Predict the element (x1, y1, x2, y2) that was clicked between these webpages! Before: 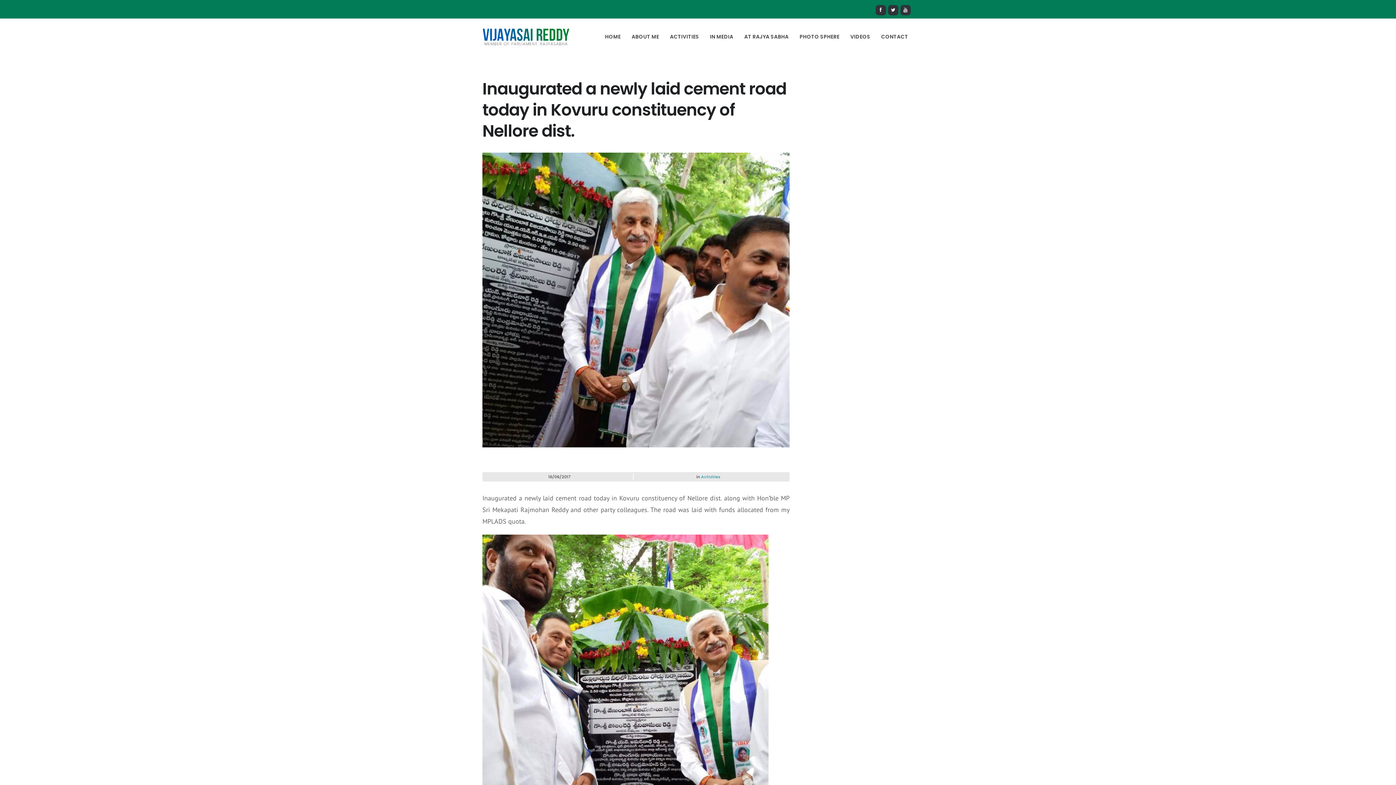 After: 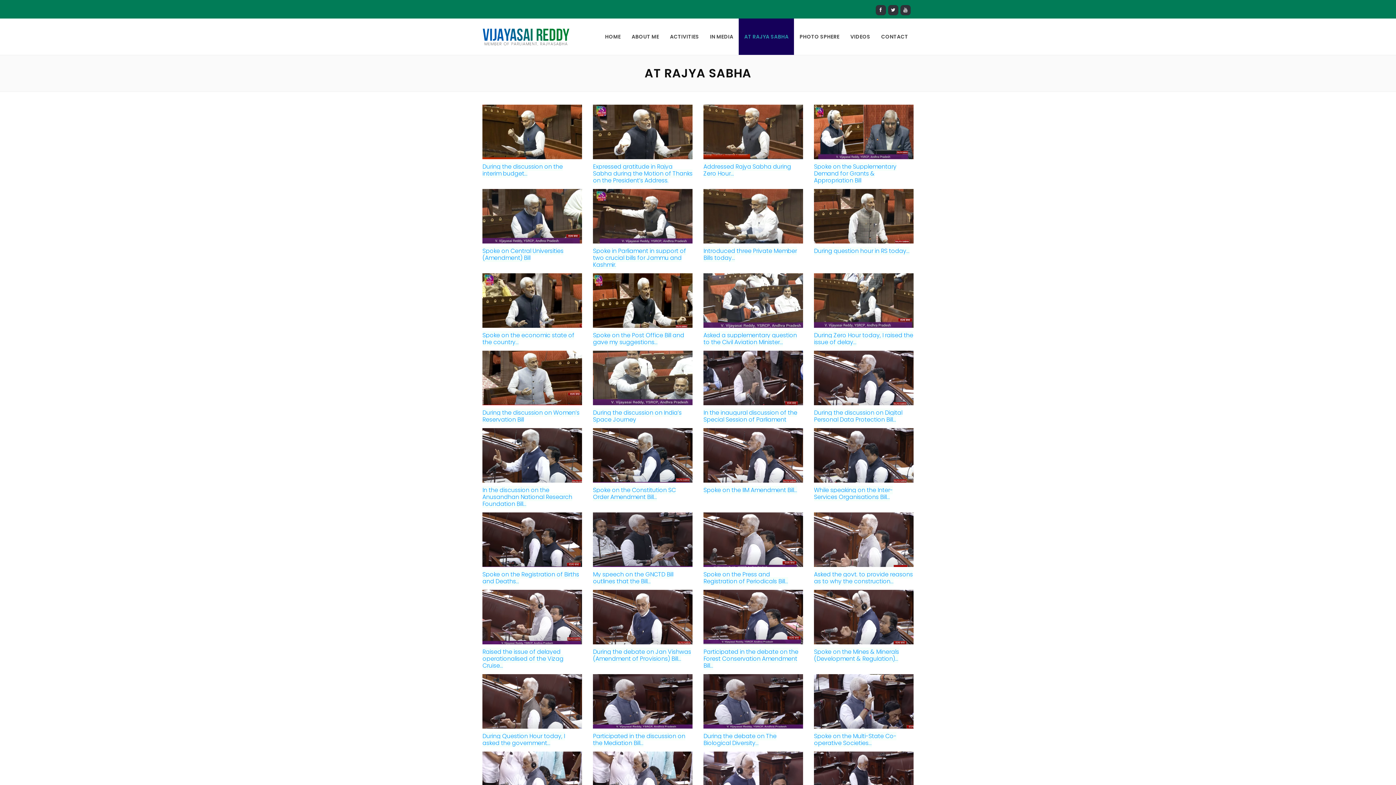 Action: bbox: (739, 18, 794, 54) label: AT RAJYA SABHA